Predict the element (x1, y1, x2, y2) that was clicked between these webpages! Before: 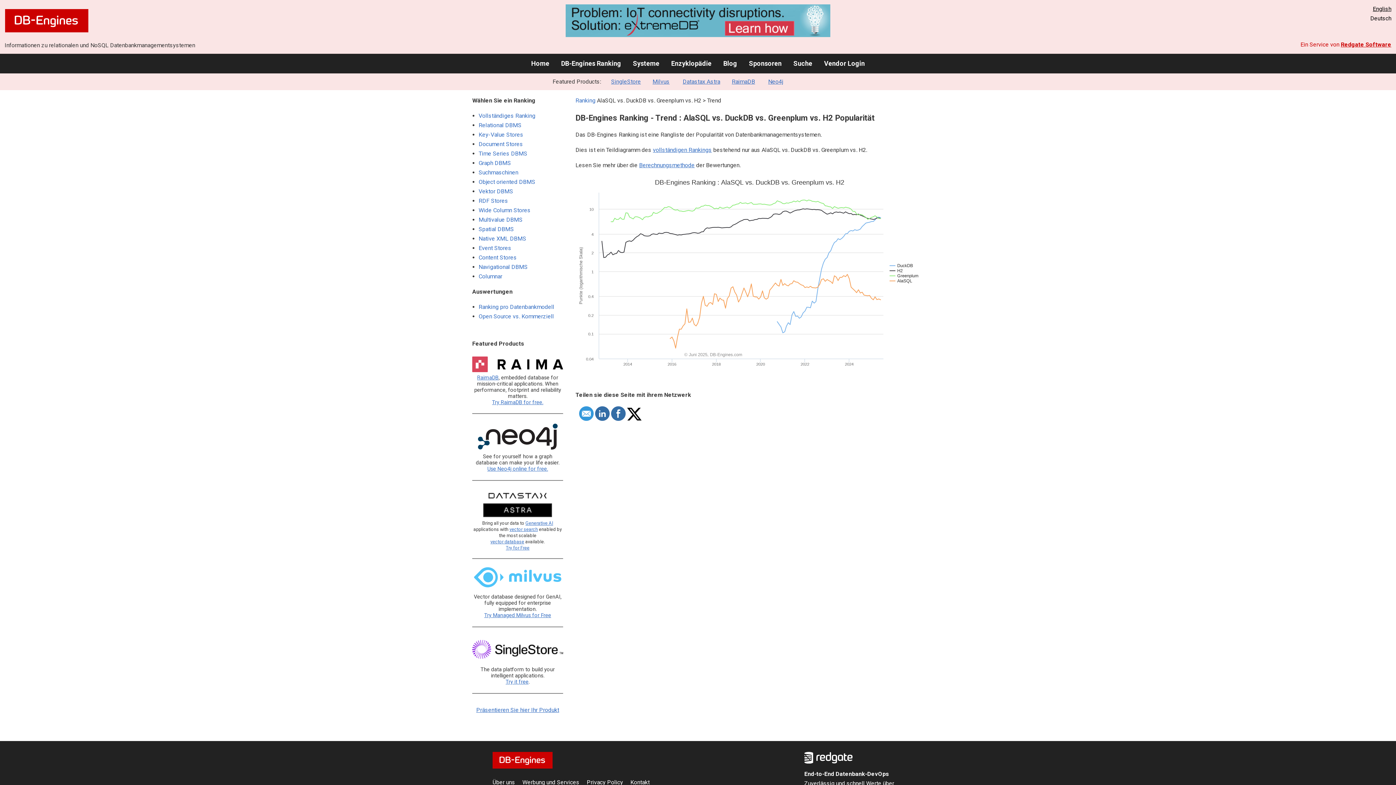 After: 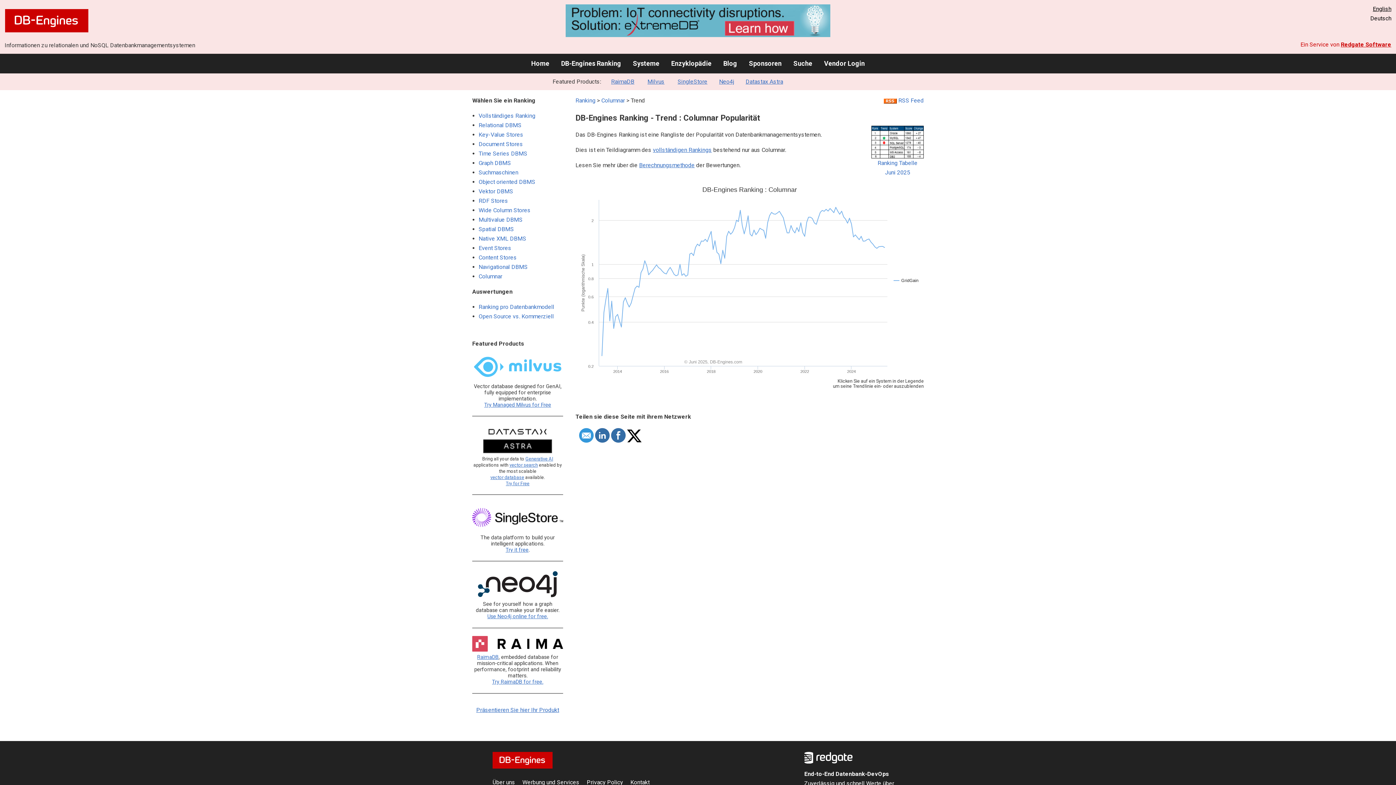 Action: label: Columnar bbox: (478, 273, 502, 280)